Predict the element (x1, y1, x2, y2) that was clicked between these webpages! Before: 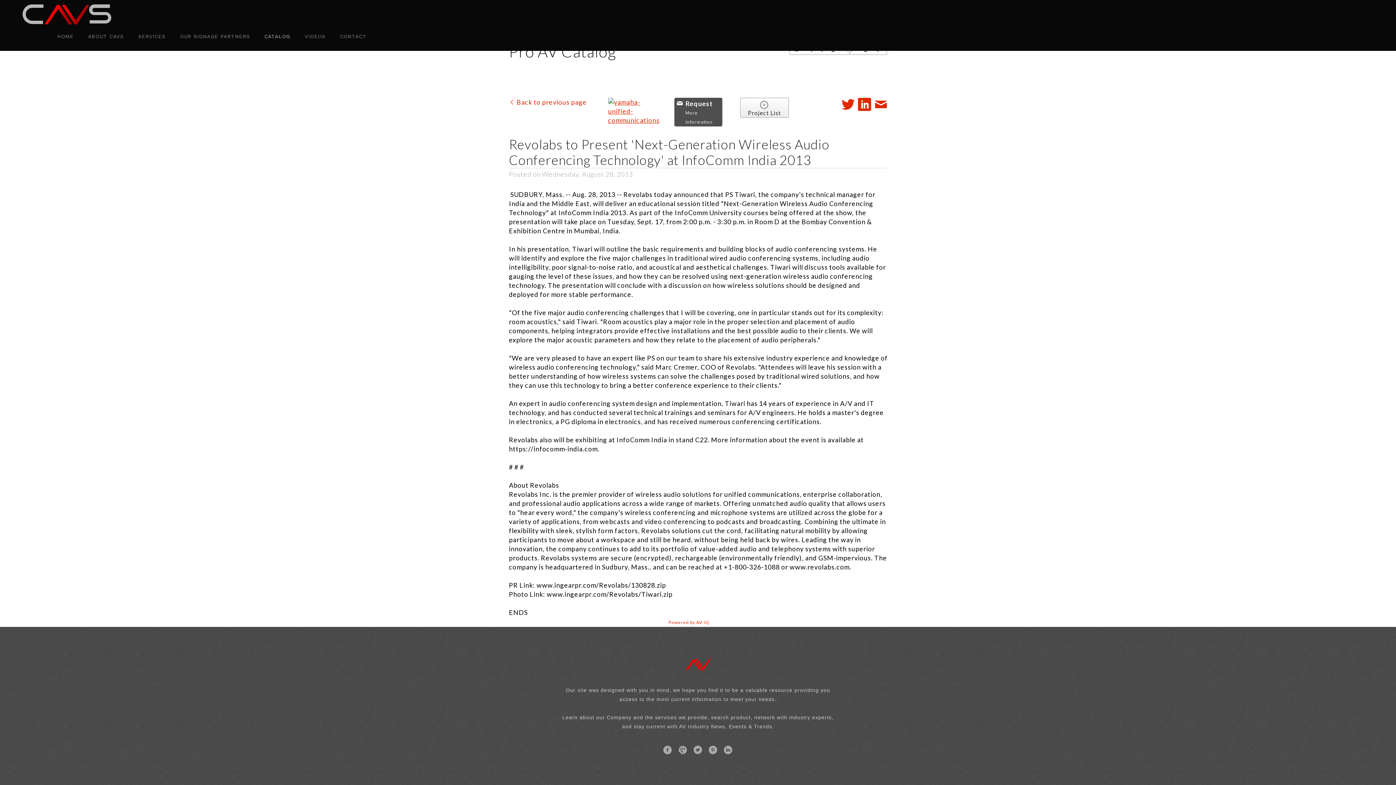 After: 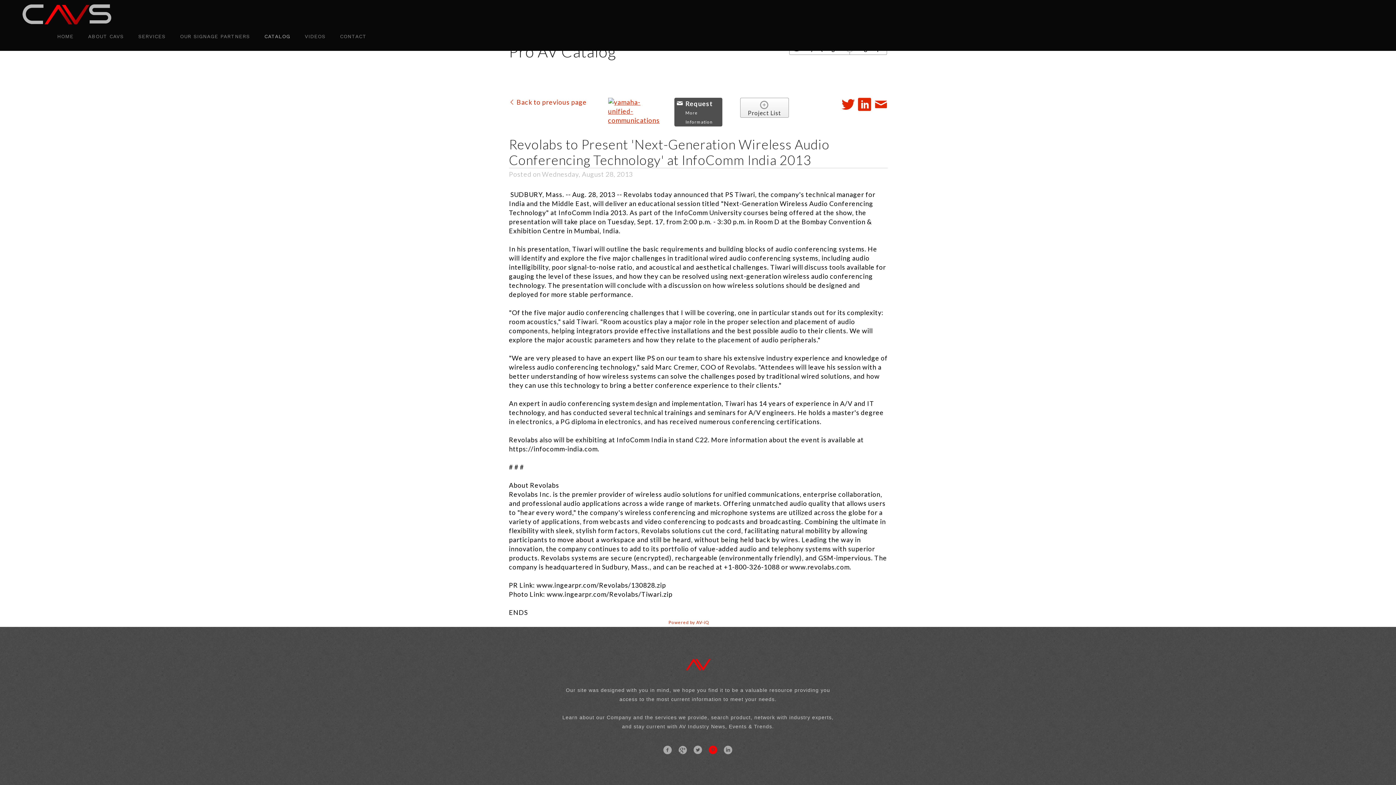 Action: bbox: (707, 745, 719, 755)